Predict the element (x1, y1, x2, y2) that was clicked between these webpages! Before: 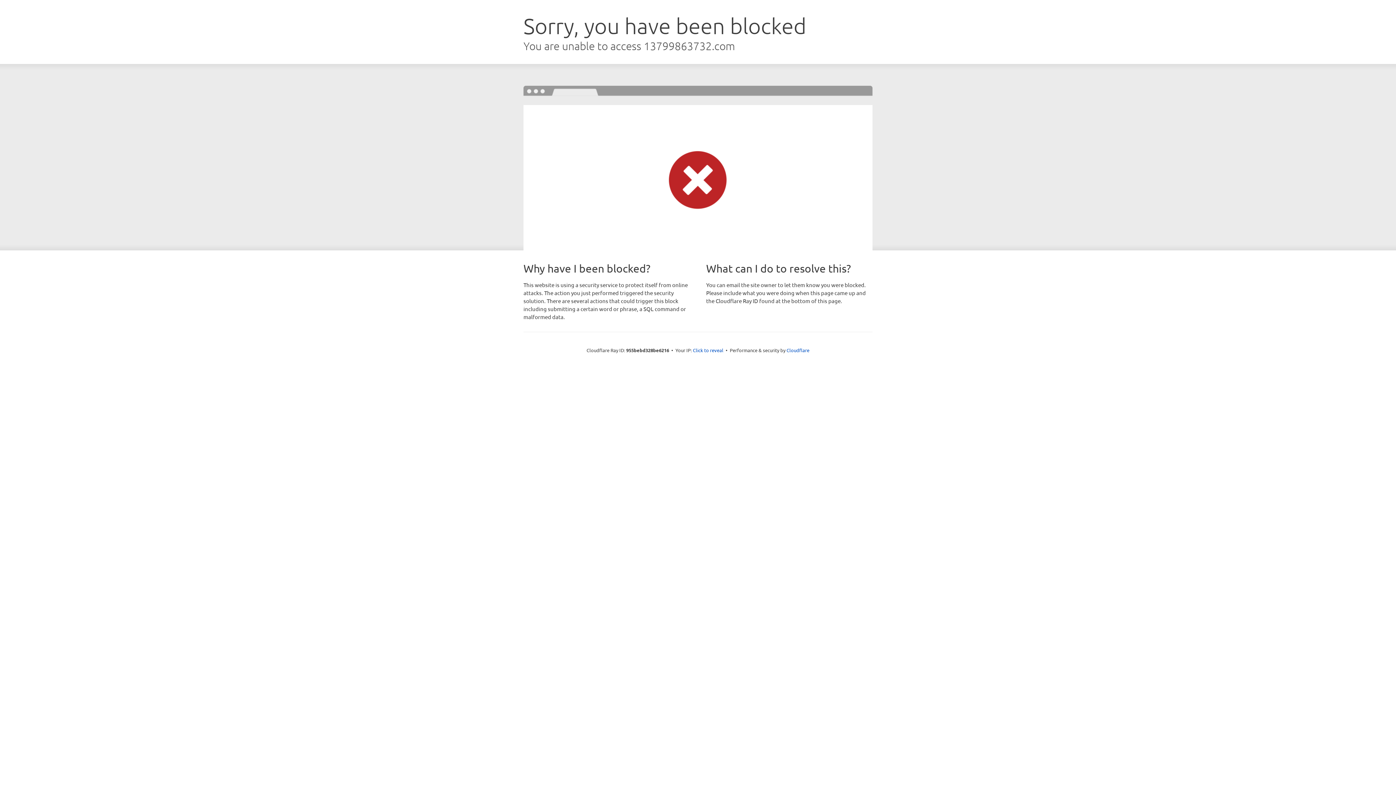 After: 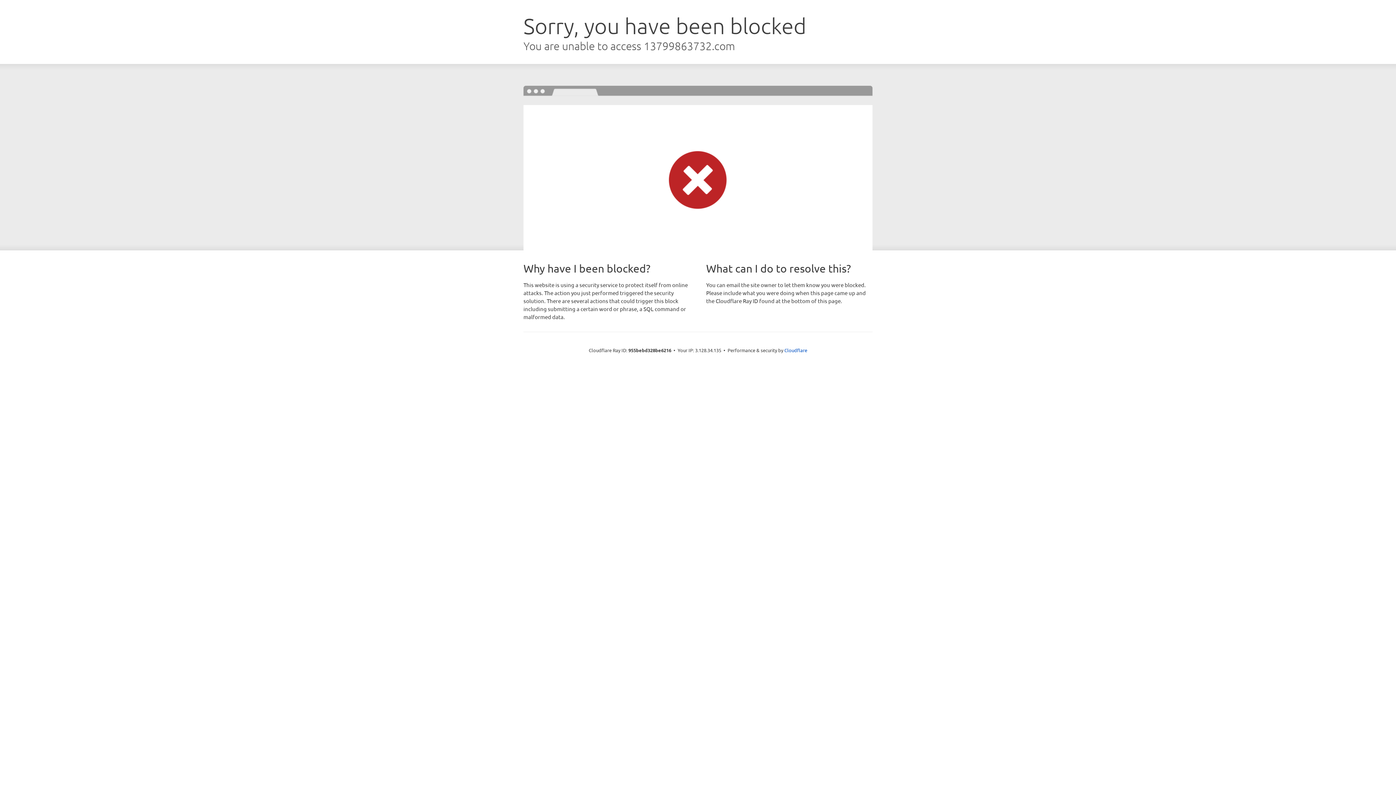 Action: label: Click to reveal bbox: (693, 346, 723, 353)